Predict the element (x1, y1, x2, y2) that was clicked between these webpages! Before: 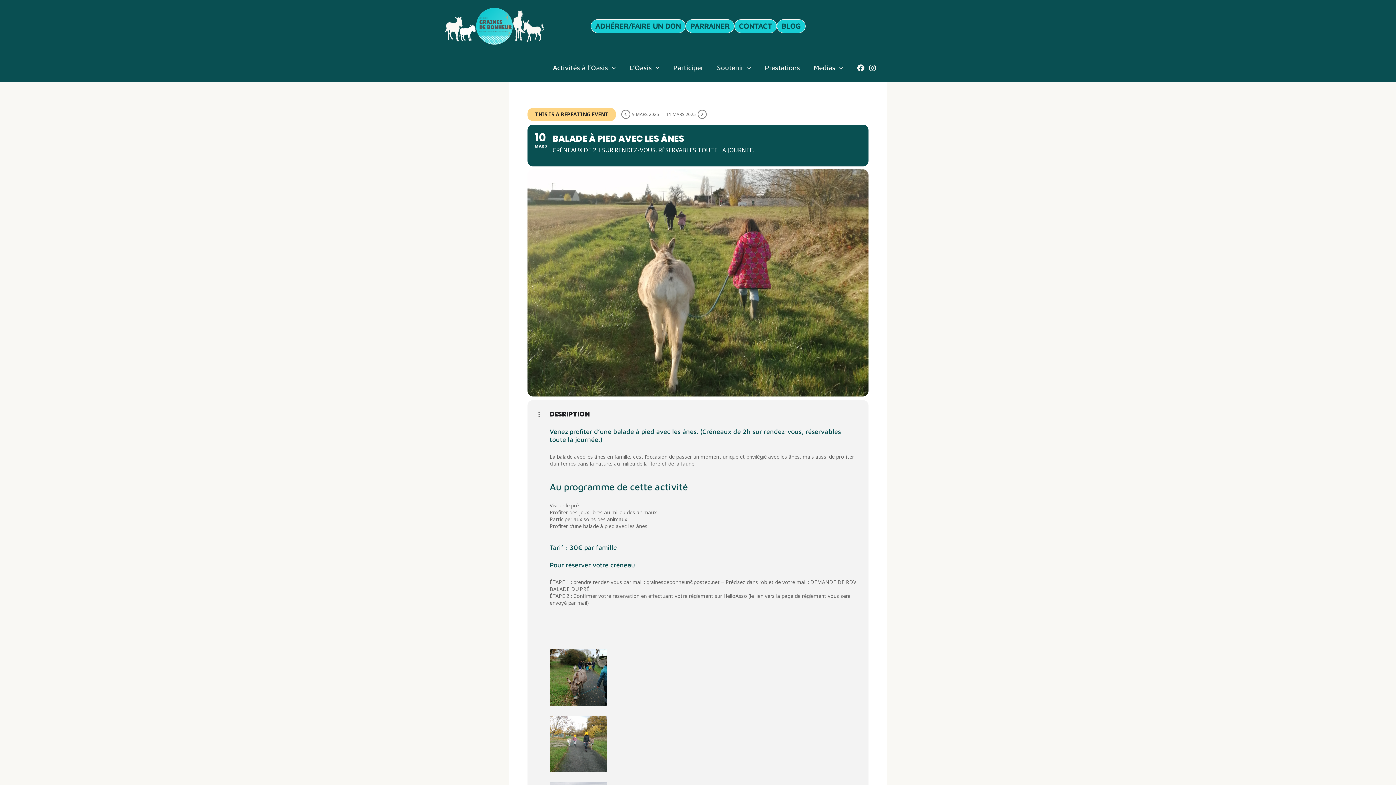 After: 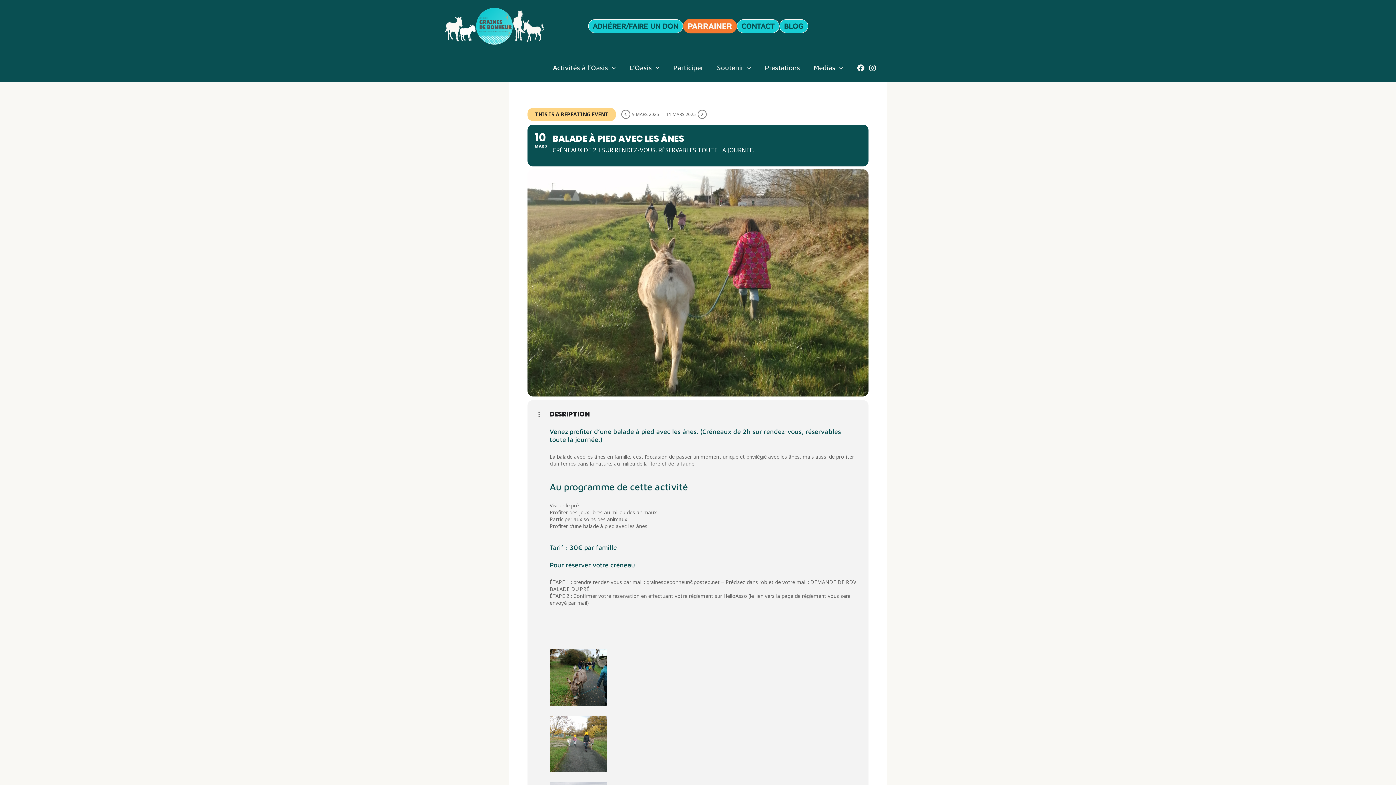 Action: bbox: (685, 19, 734, 33) label: PARRAINER